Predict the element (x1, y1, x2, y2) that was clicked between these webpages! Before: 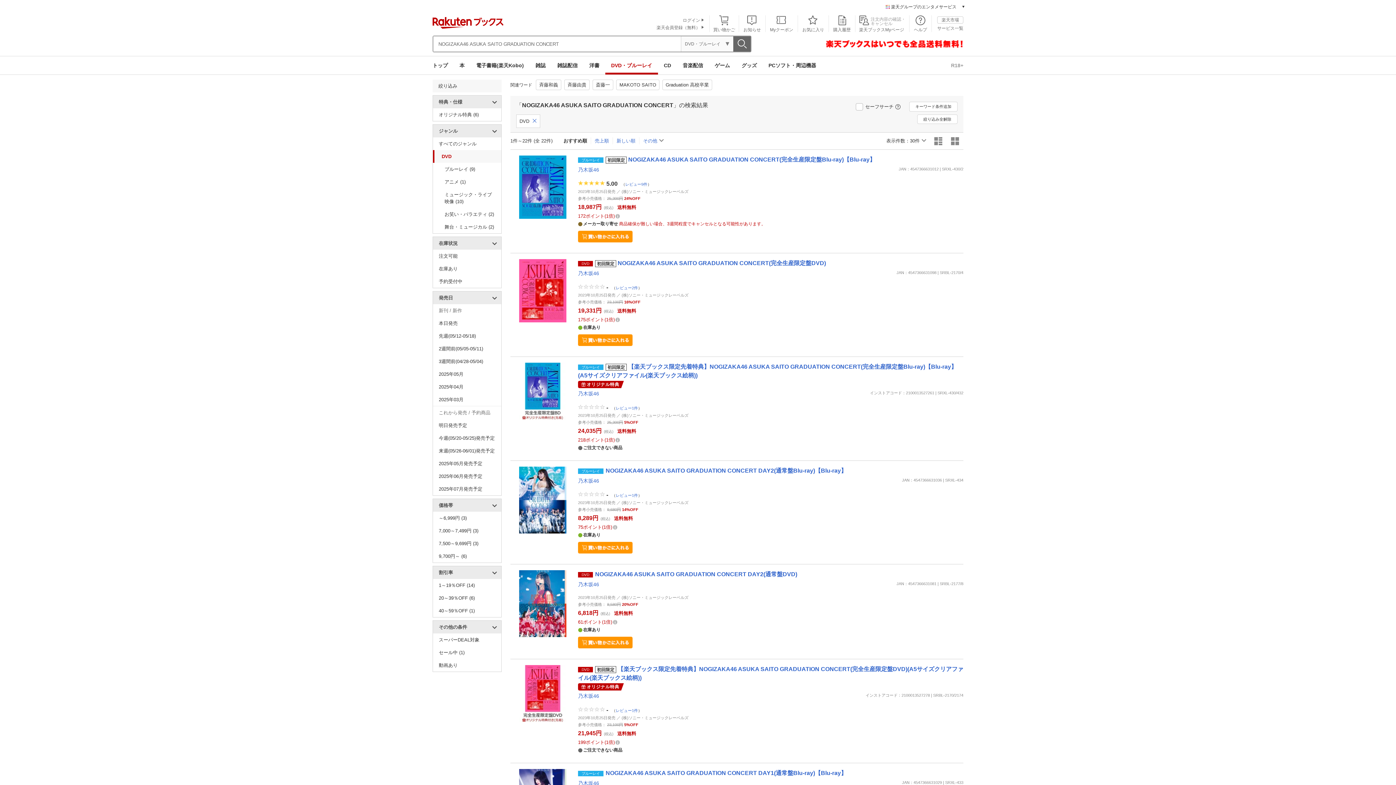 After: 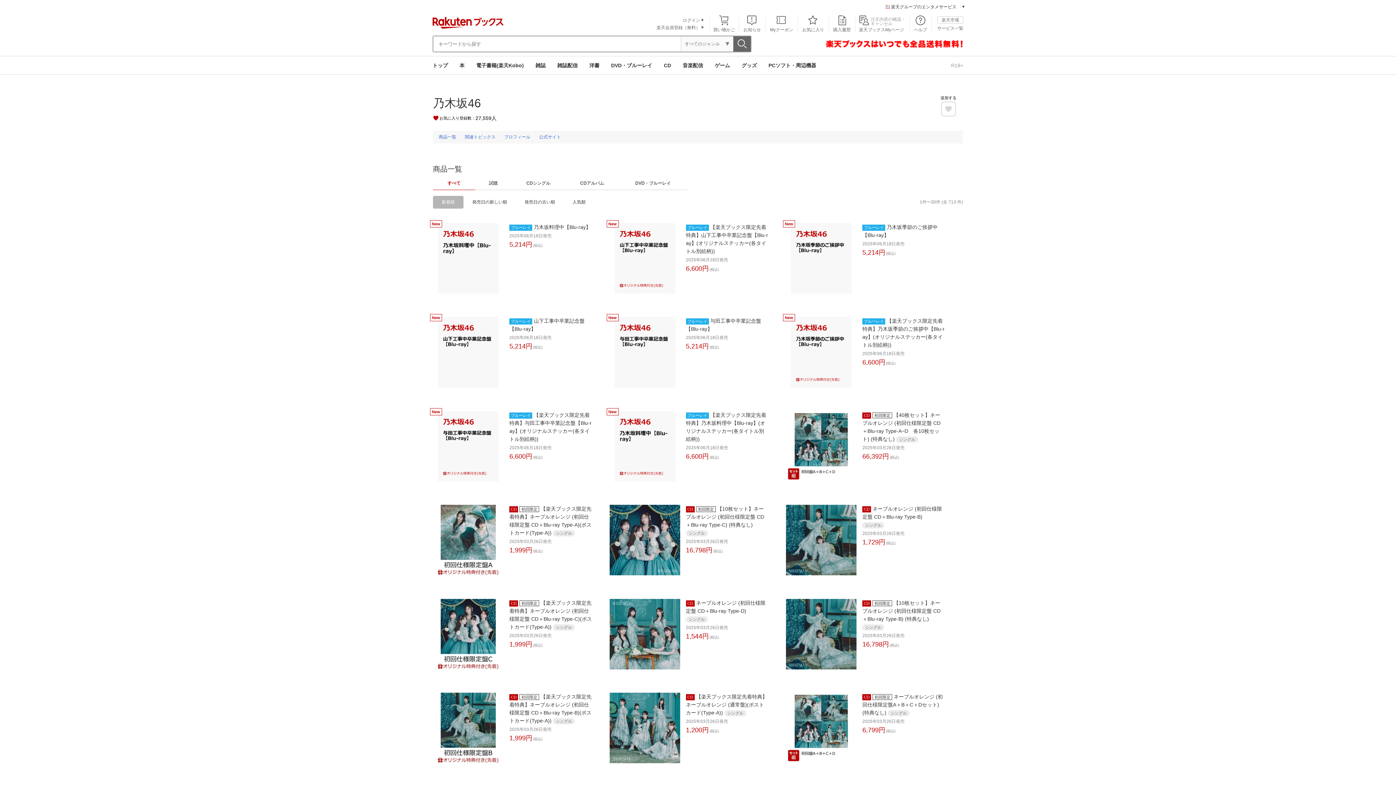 Action: bbox: (578, 270, 599, 276) label: 乃木坂46